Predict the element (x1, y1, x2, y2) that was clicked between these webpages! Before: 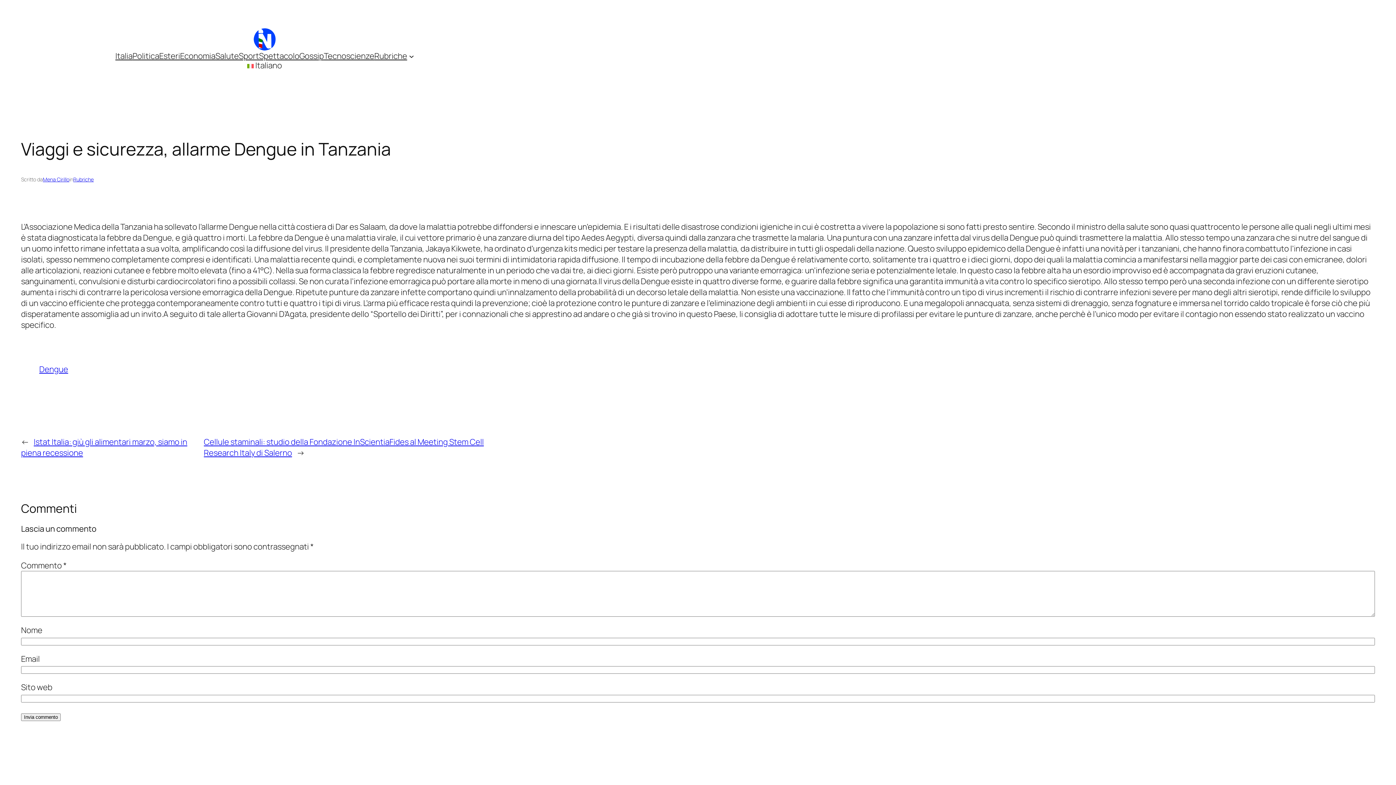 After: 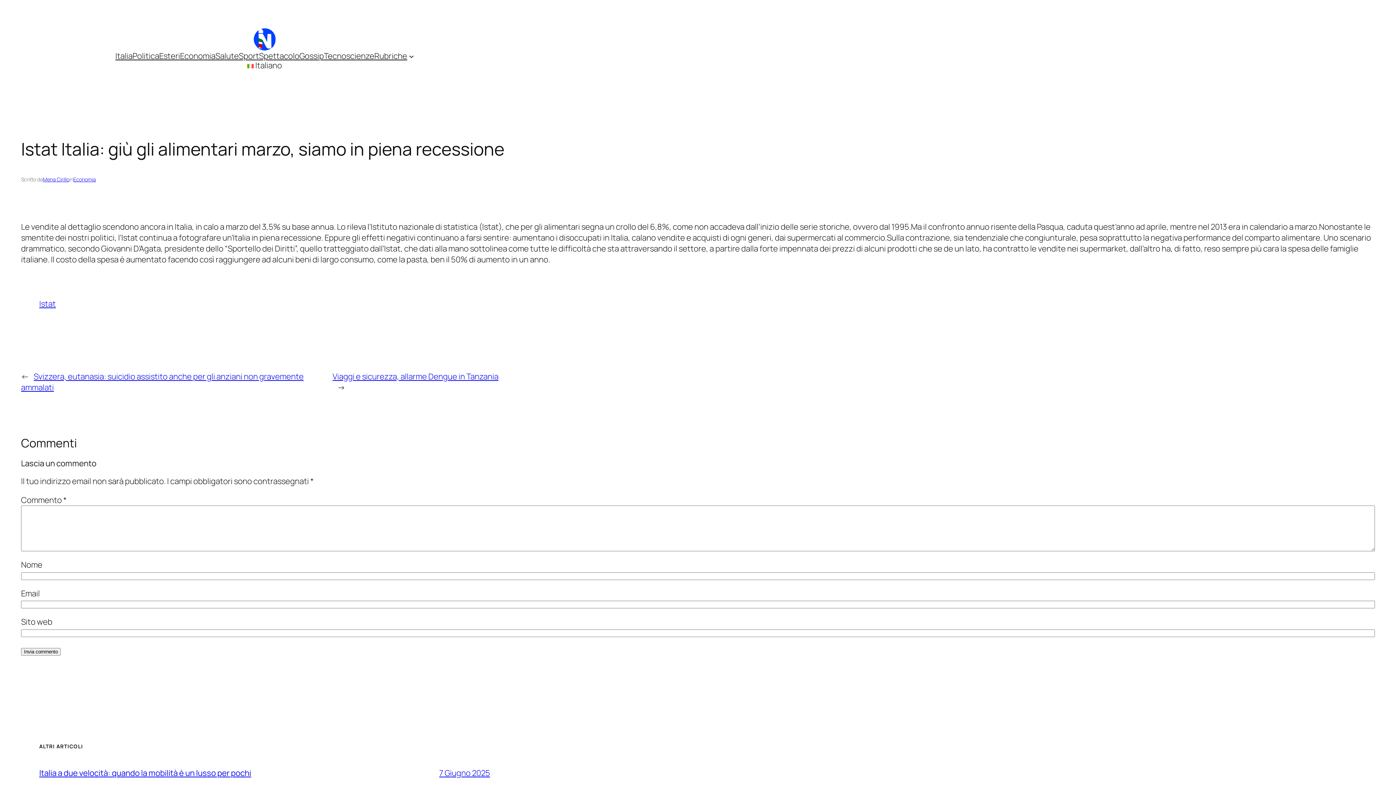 Action: bbox: (21, 436, 187, 458) label: Istat Italia: giù gli alimentari marzo, siamo in piena recessione